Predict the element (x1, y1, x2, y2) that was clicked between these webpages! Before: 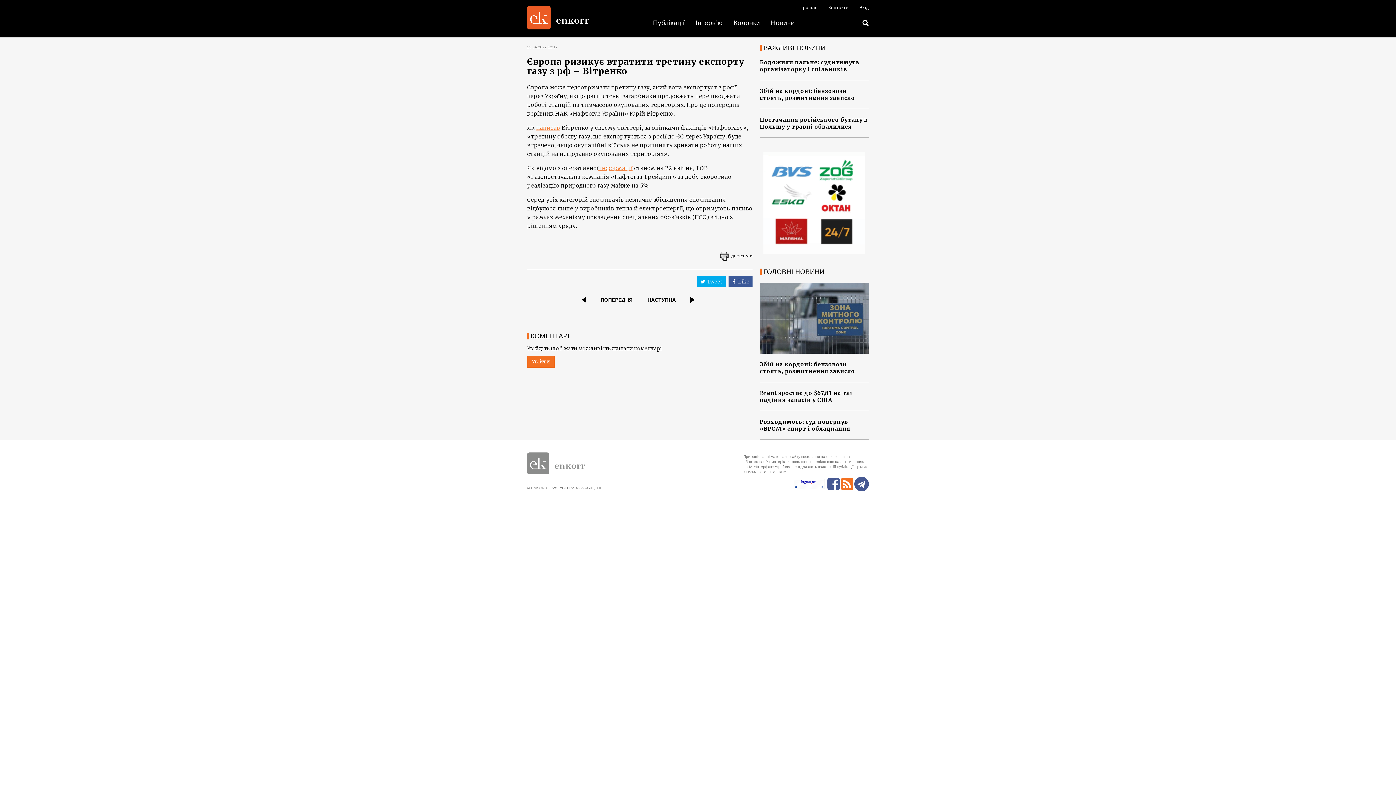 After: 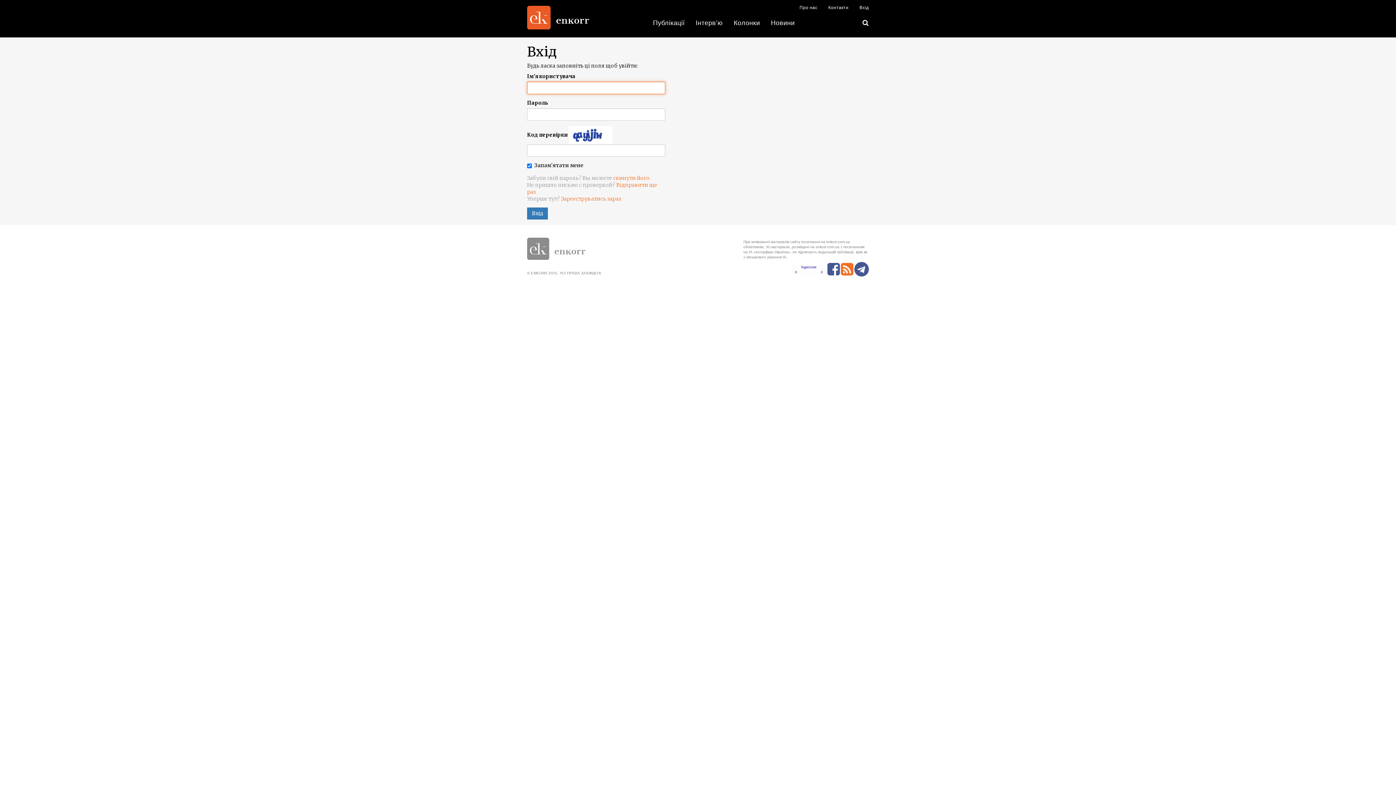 Action: label: Вхід bbox: (854, 0, 869, 14)